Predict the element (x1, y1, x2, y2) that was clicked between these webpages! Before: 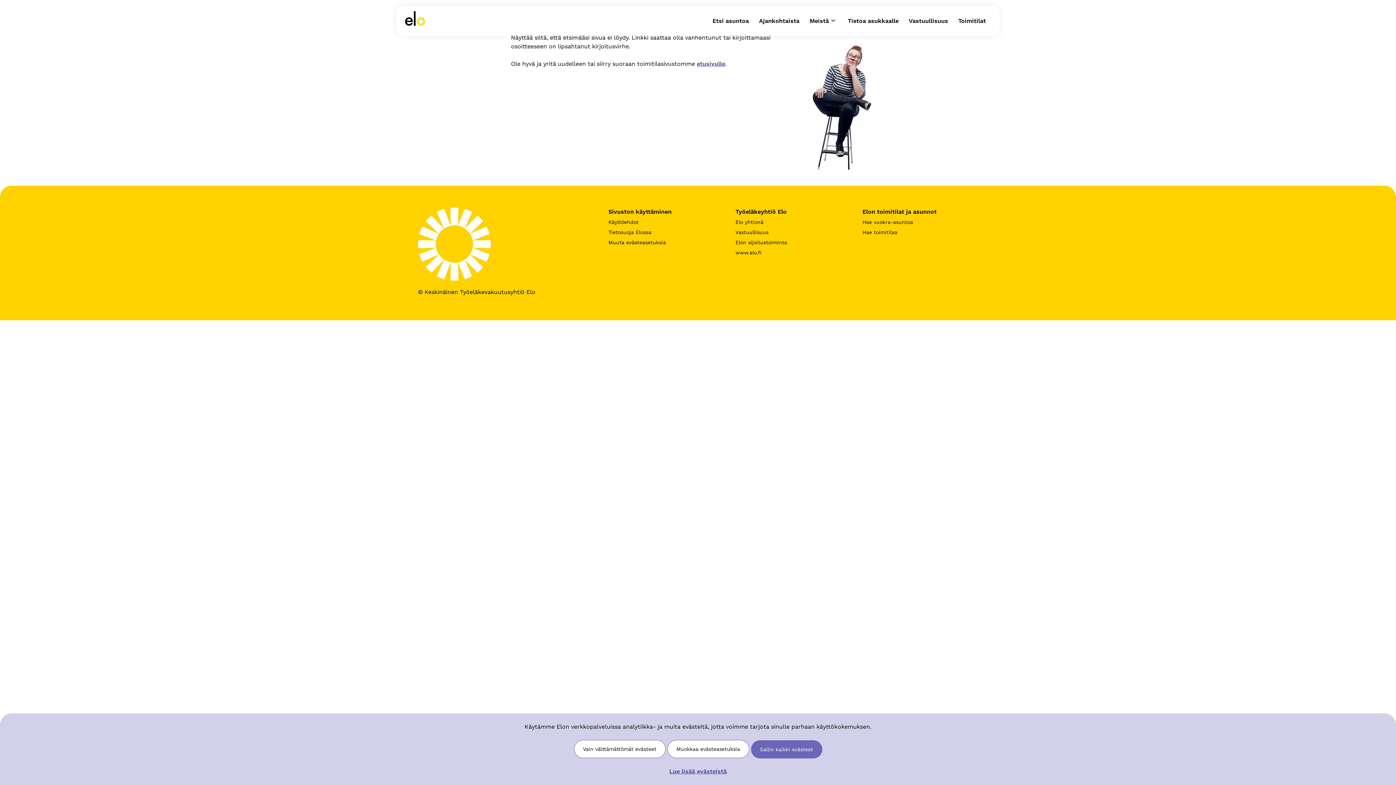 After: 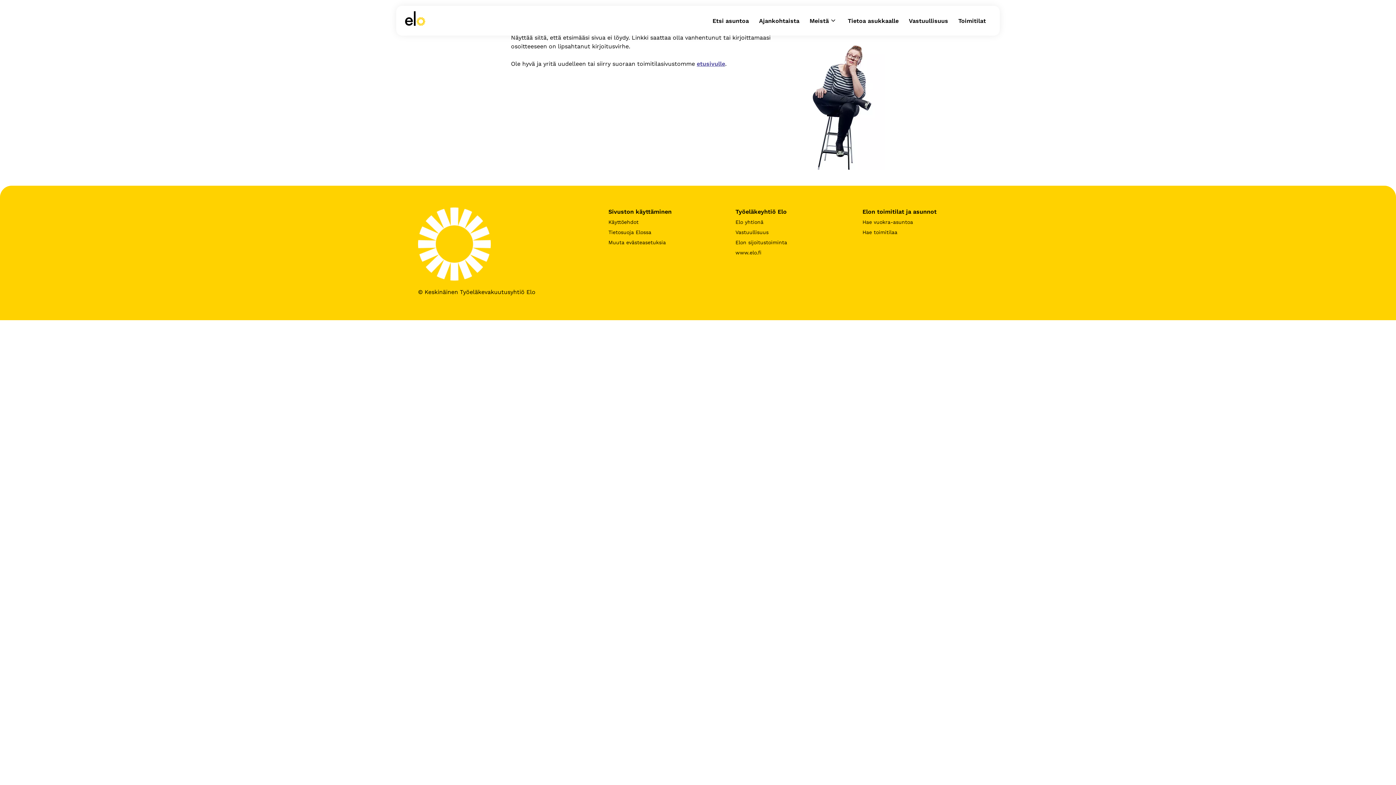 Action: label: Vain välttämättömät evästeet bbox: (574, 740, 665, 758)